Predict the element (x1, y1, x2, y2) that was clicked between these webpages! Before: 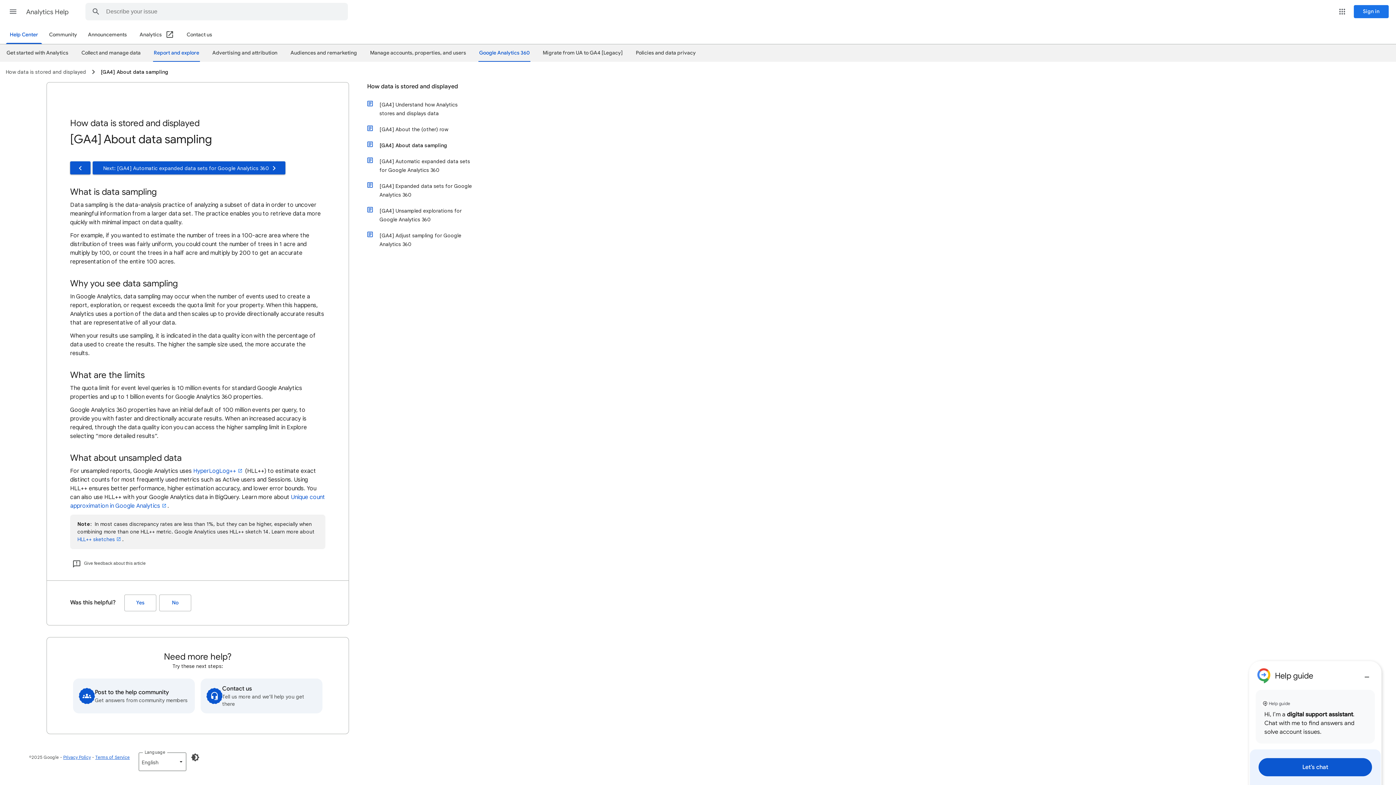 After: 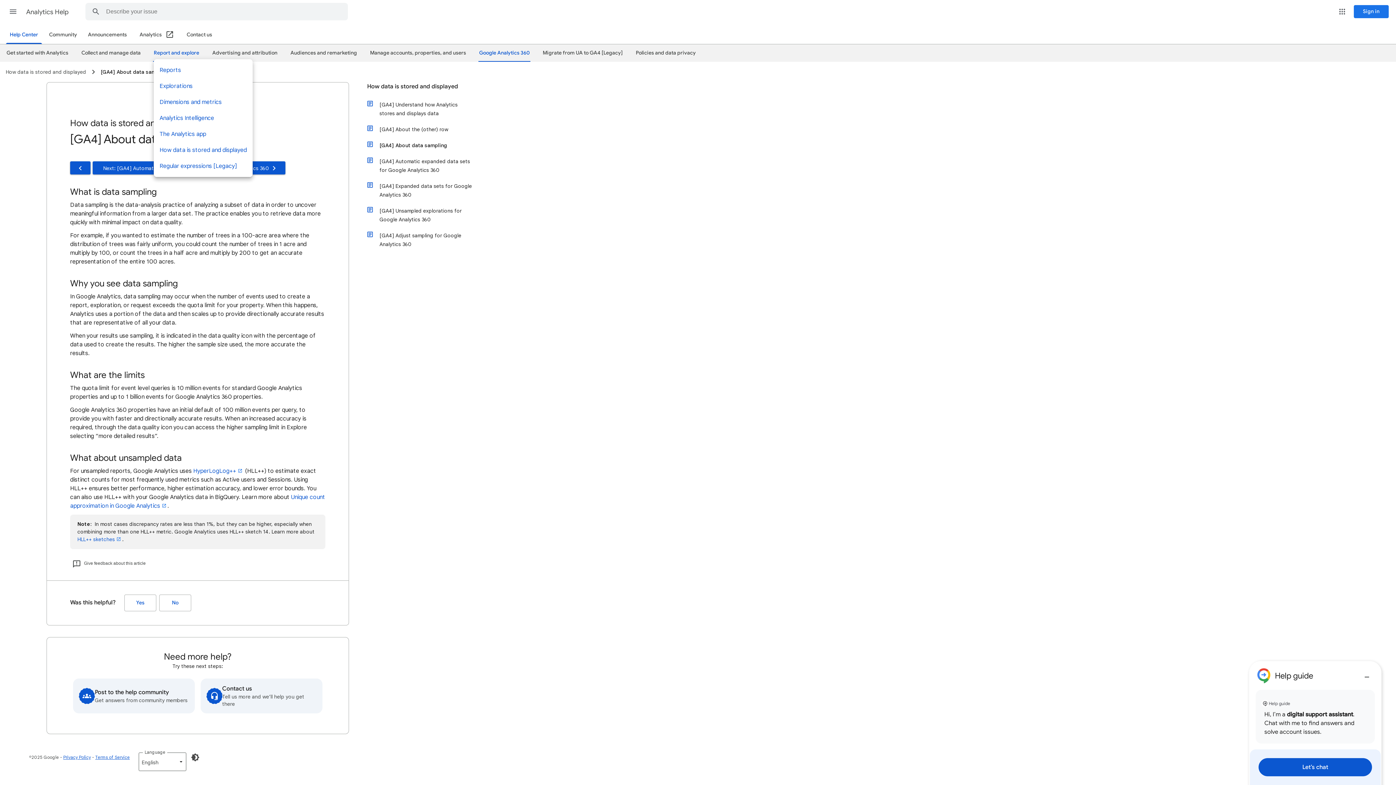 Action: bbox: (153, 46, 199, 58) label: Report and explore